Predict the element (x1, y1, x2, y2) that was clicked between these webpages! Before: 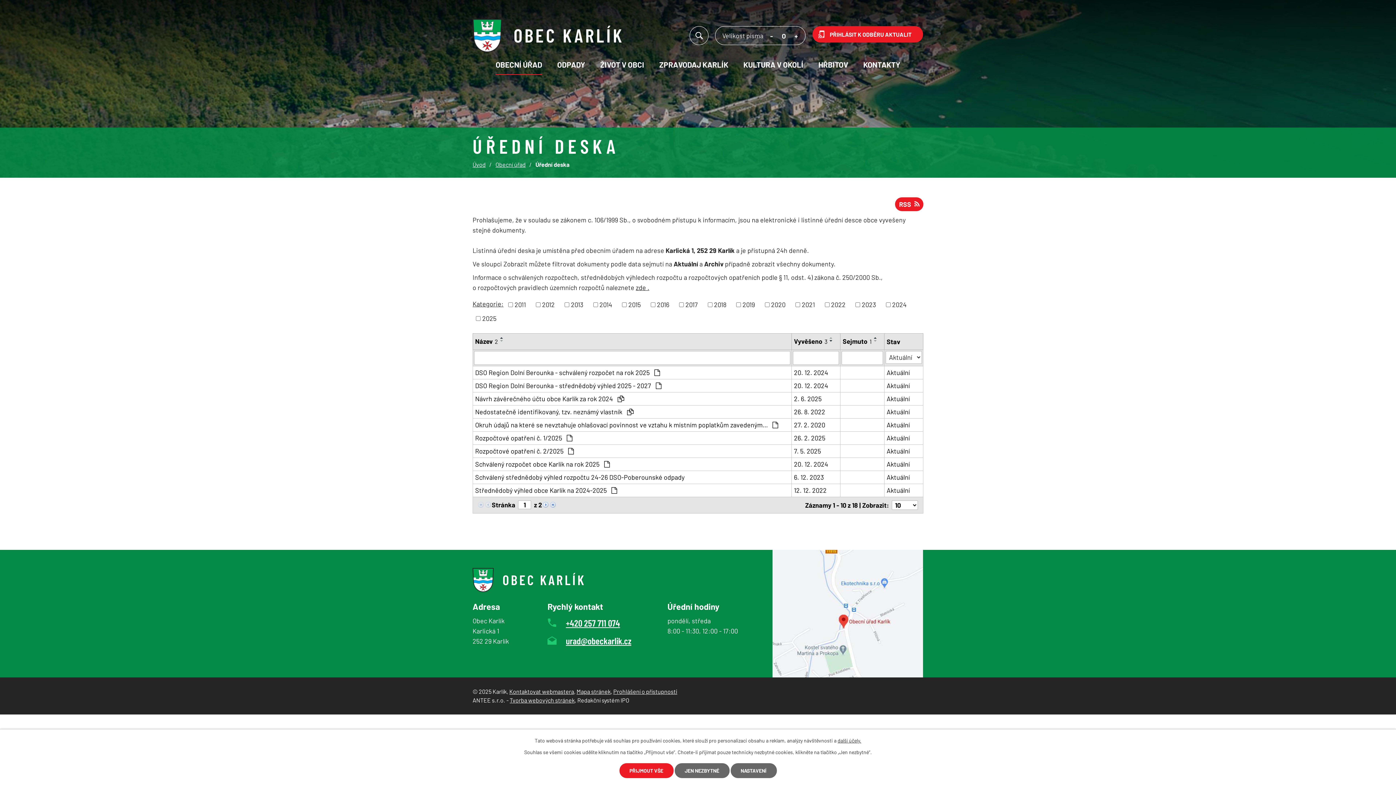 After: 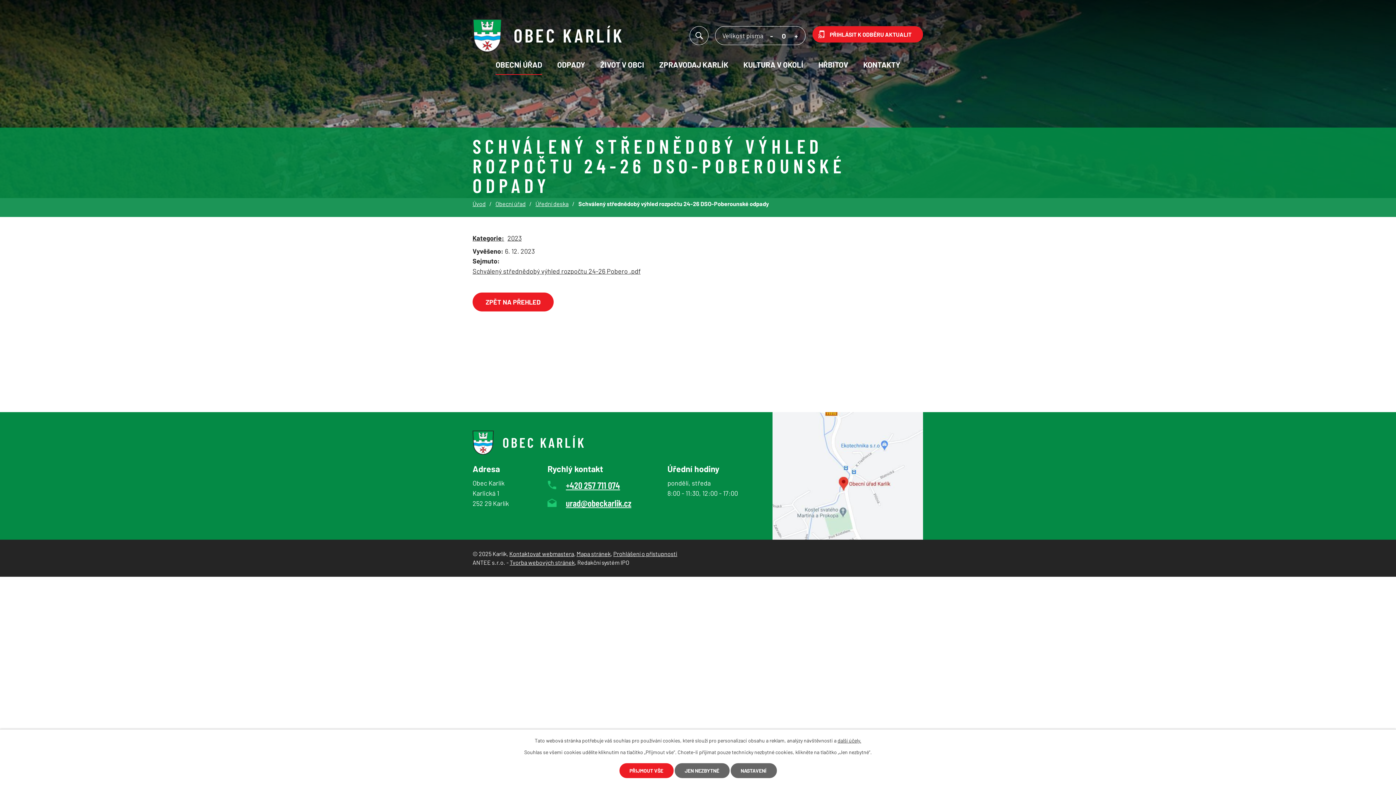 Action: bbox: (475, 472, 789, 482) label: Schválený střednědobý výhled rozpočtu 24-26 DSO-Poberounské odpady